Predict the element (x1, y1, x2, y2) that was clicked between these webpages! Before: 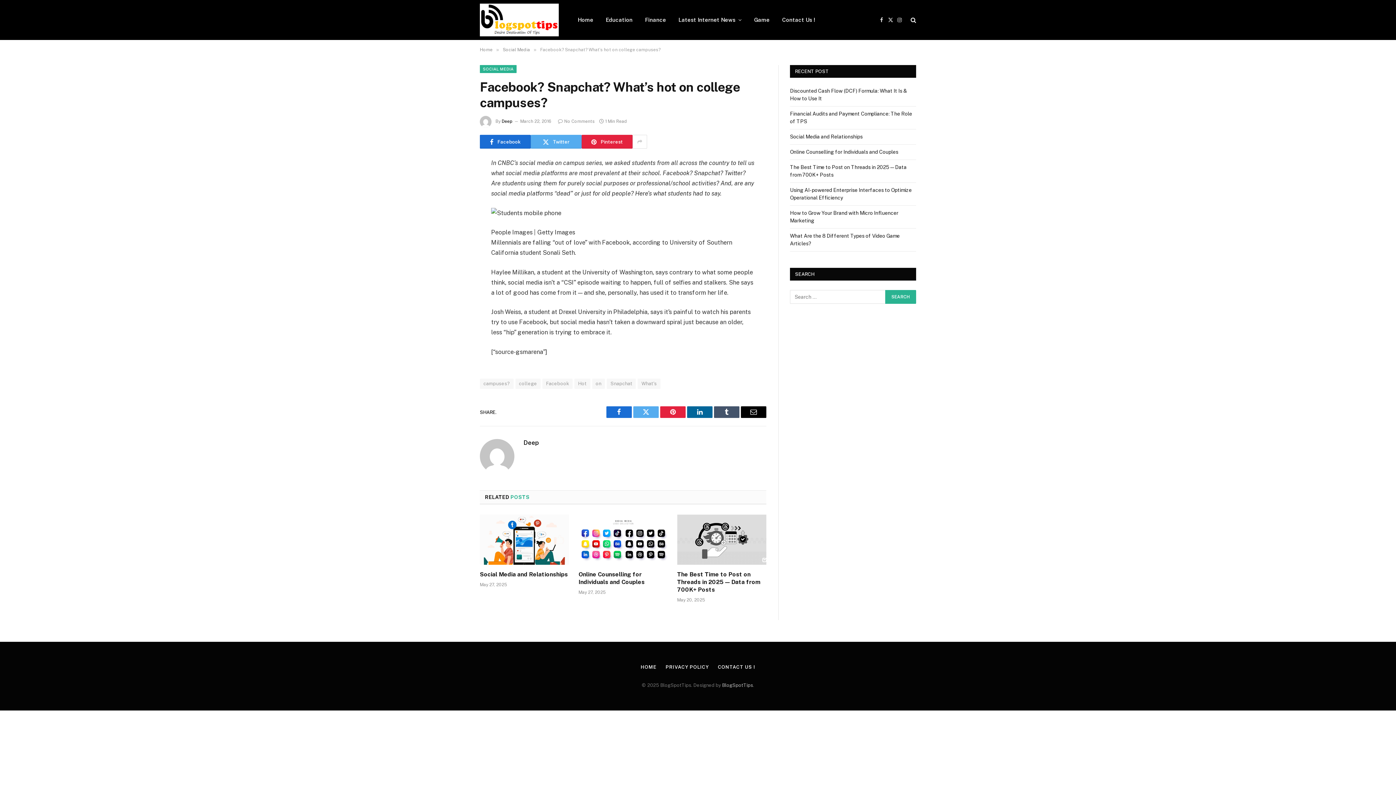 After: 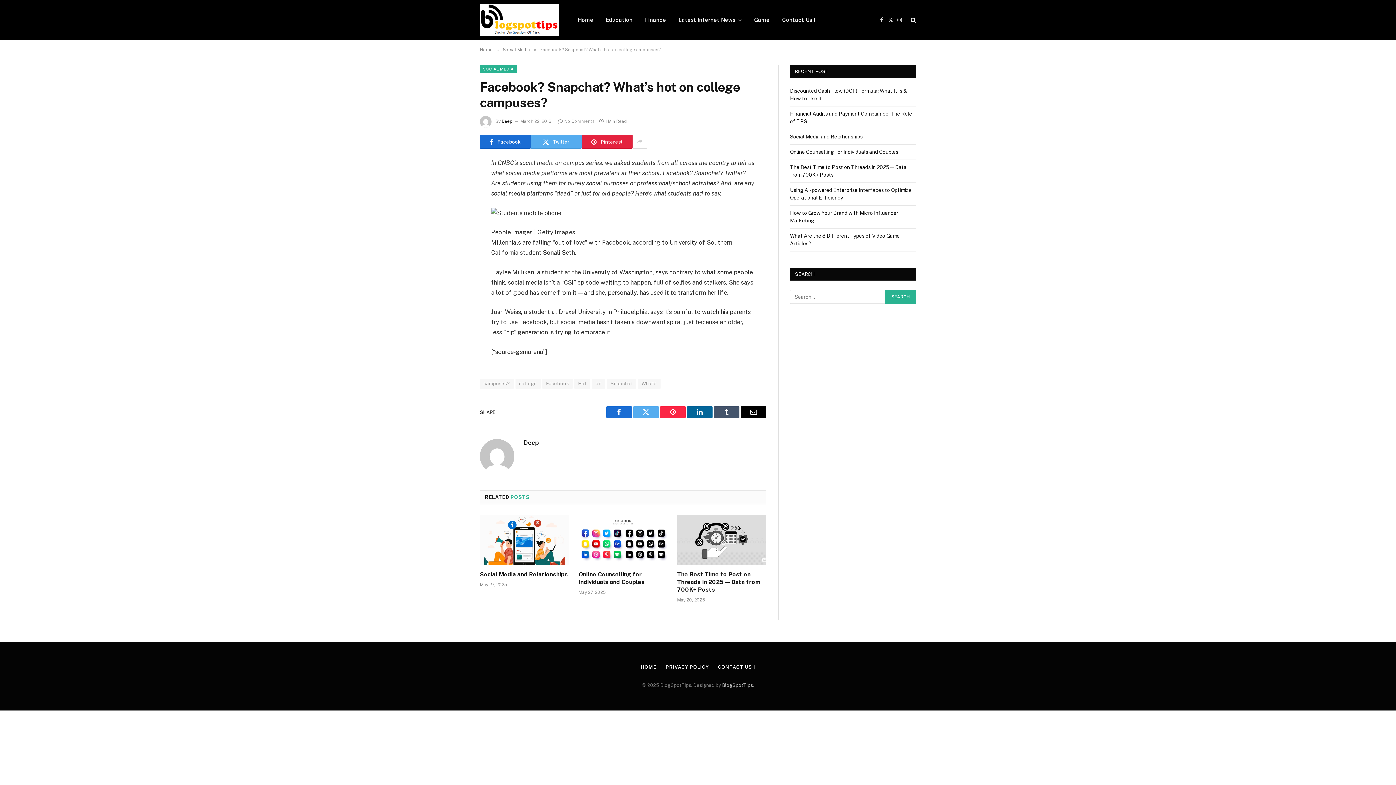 Action: label: Pinterest bbox: (660, 406, 685, 418)